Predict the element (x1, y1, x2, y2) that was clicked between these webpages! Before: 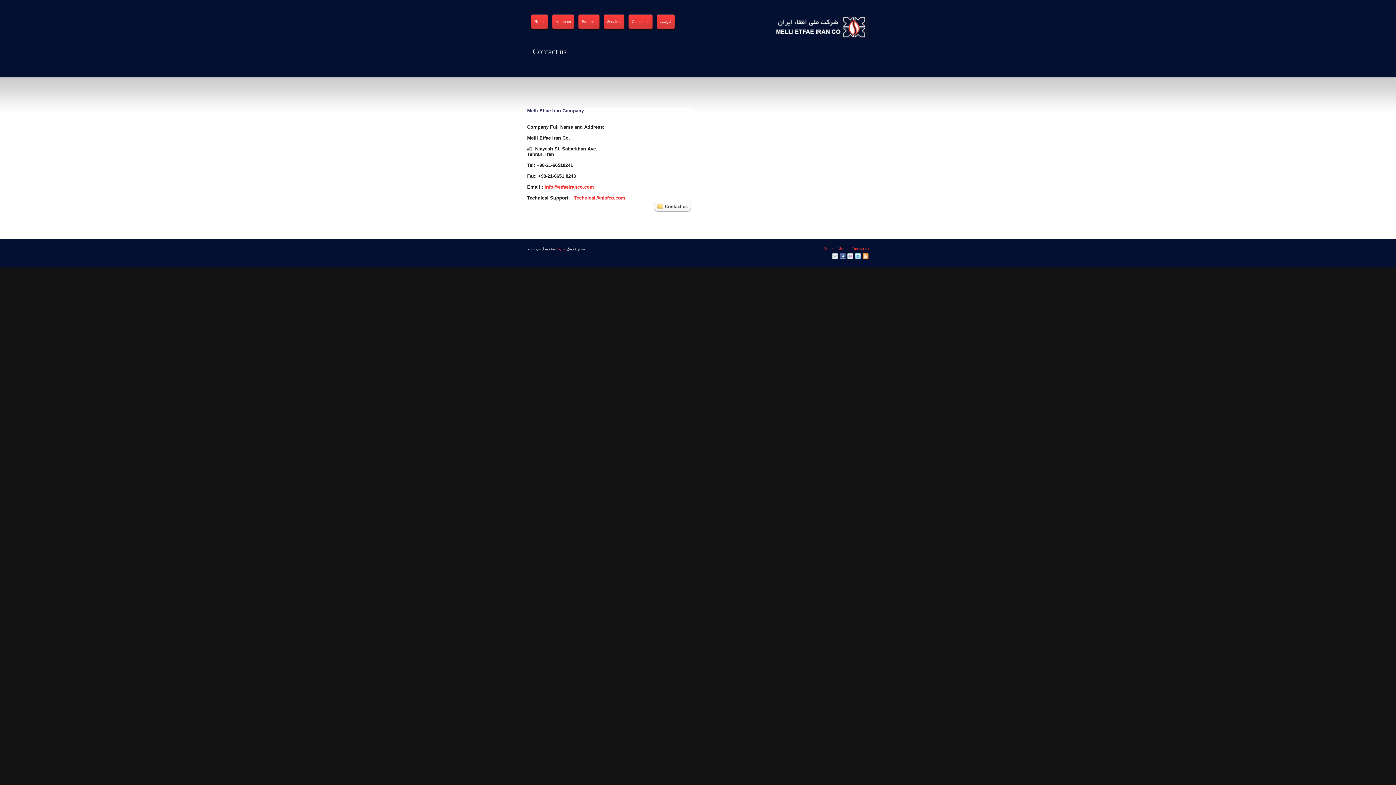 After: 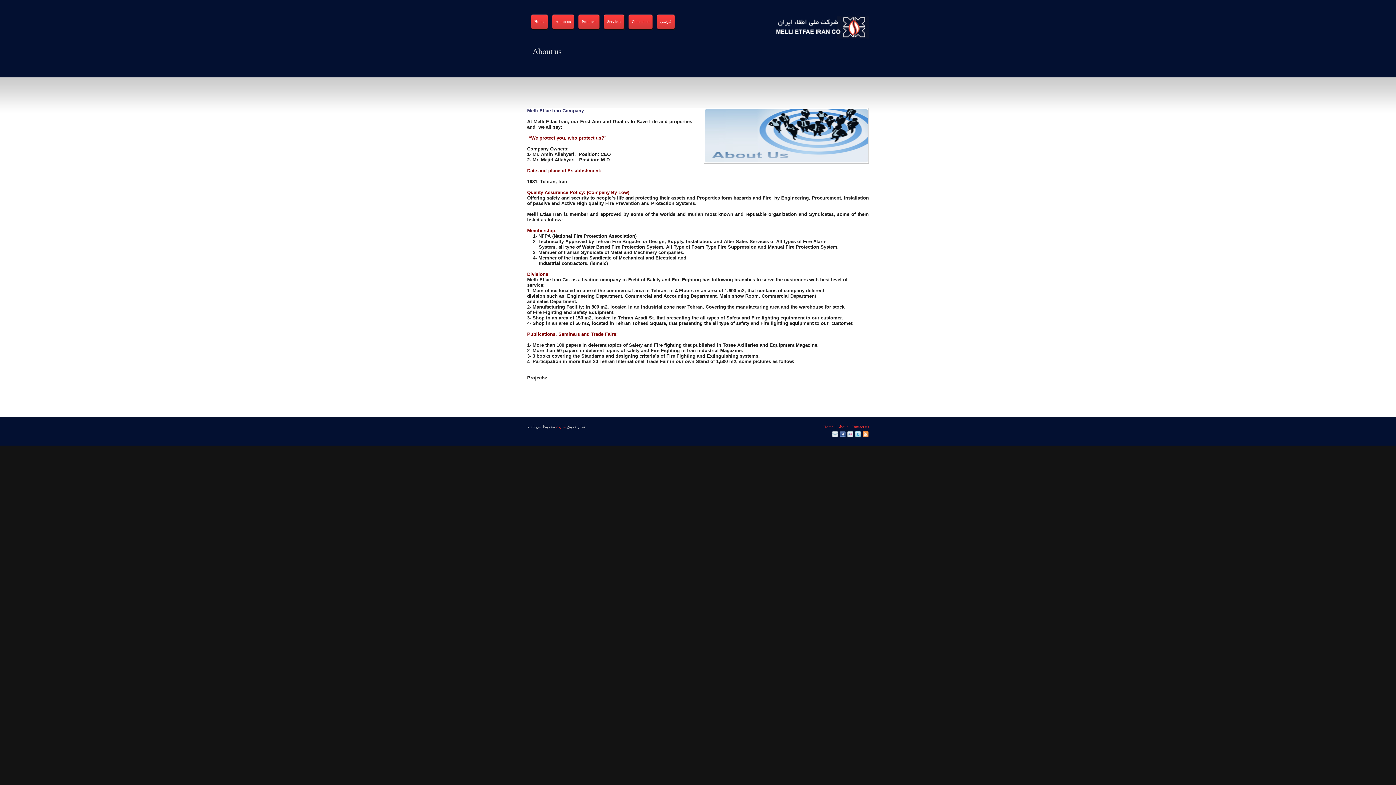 Action: label: About us bbox: (552, 14, 574, 30)